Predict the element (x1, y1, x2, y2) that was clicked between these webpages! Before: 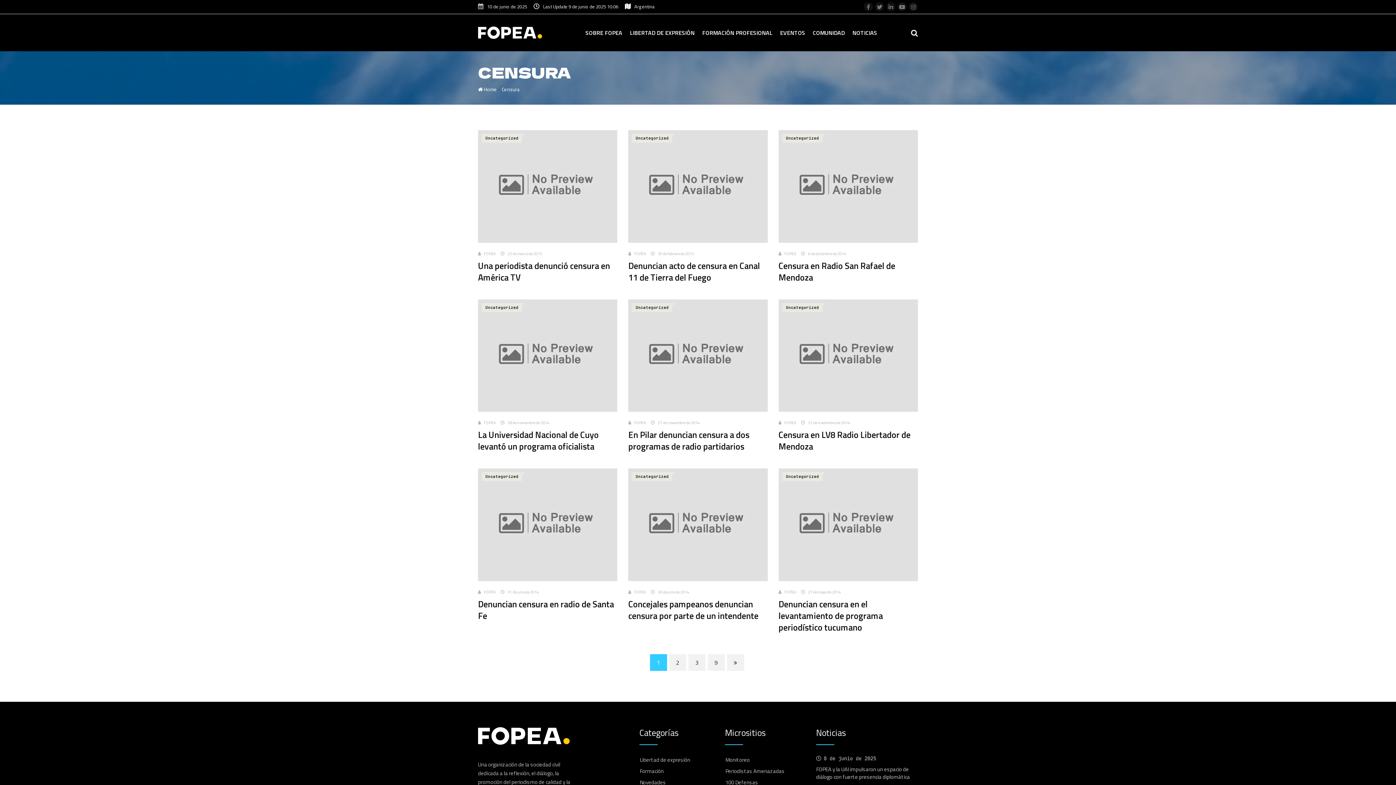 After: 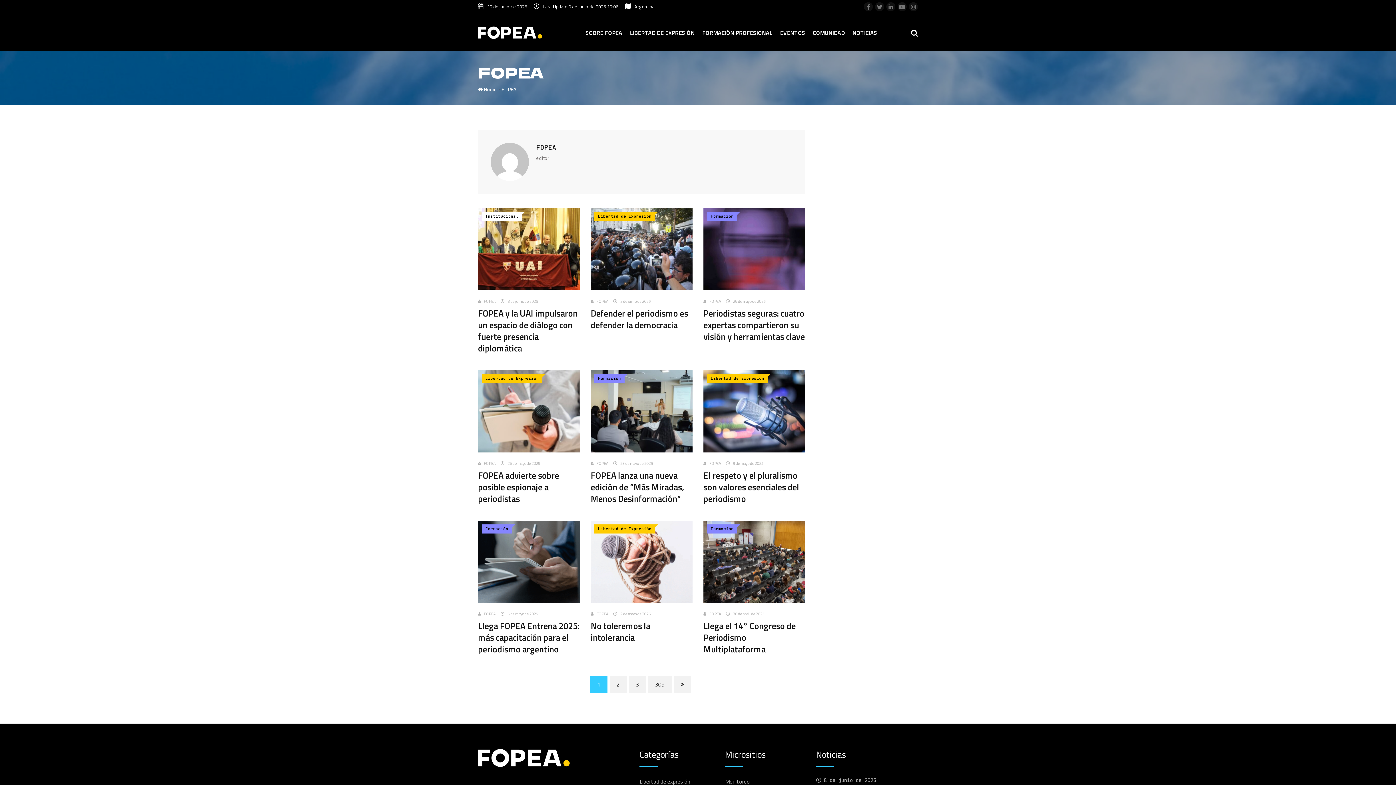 Action: bbox: (784, 589, 796, 595) label: FOPEA